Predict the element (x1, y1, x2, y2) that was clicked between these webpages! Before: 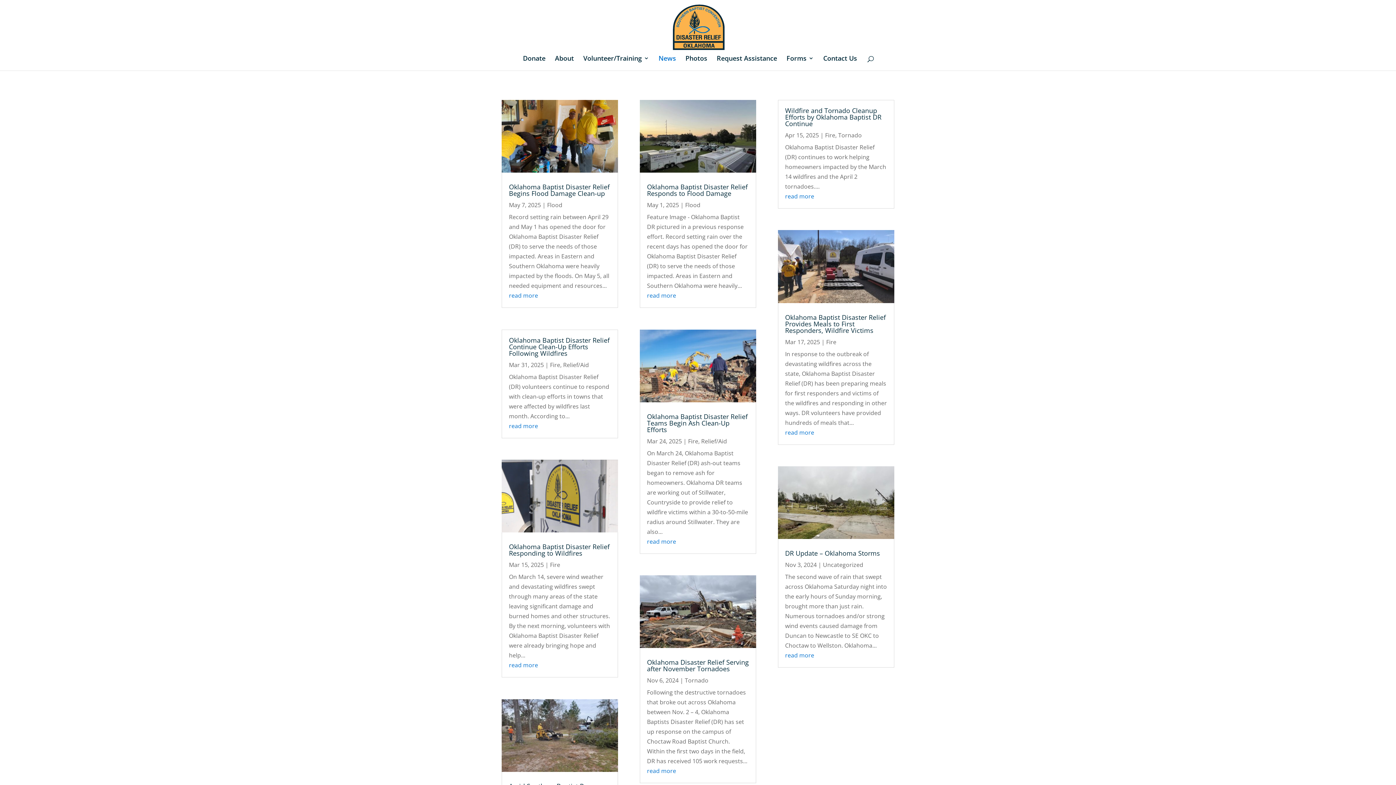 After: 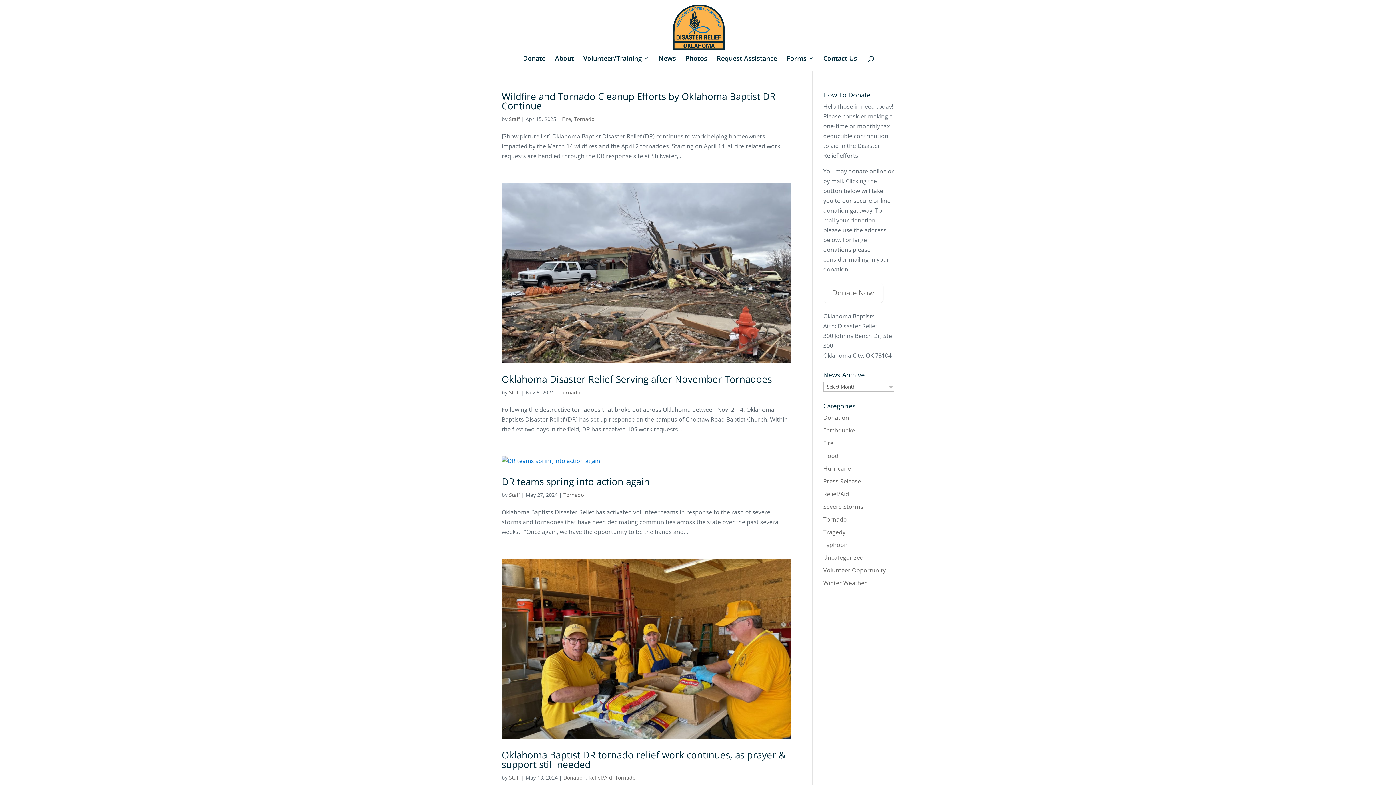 Action: bbox: (838, 131, 862, 139) label: Tornado